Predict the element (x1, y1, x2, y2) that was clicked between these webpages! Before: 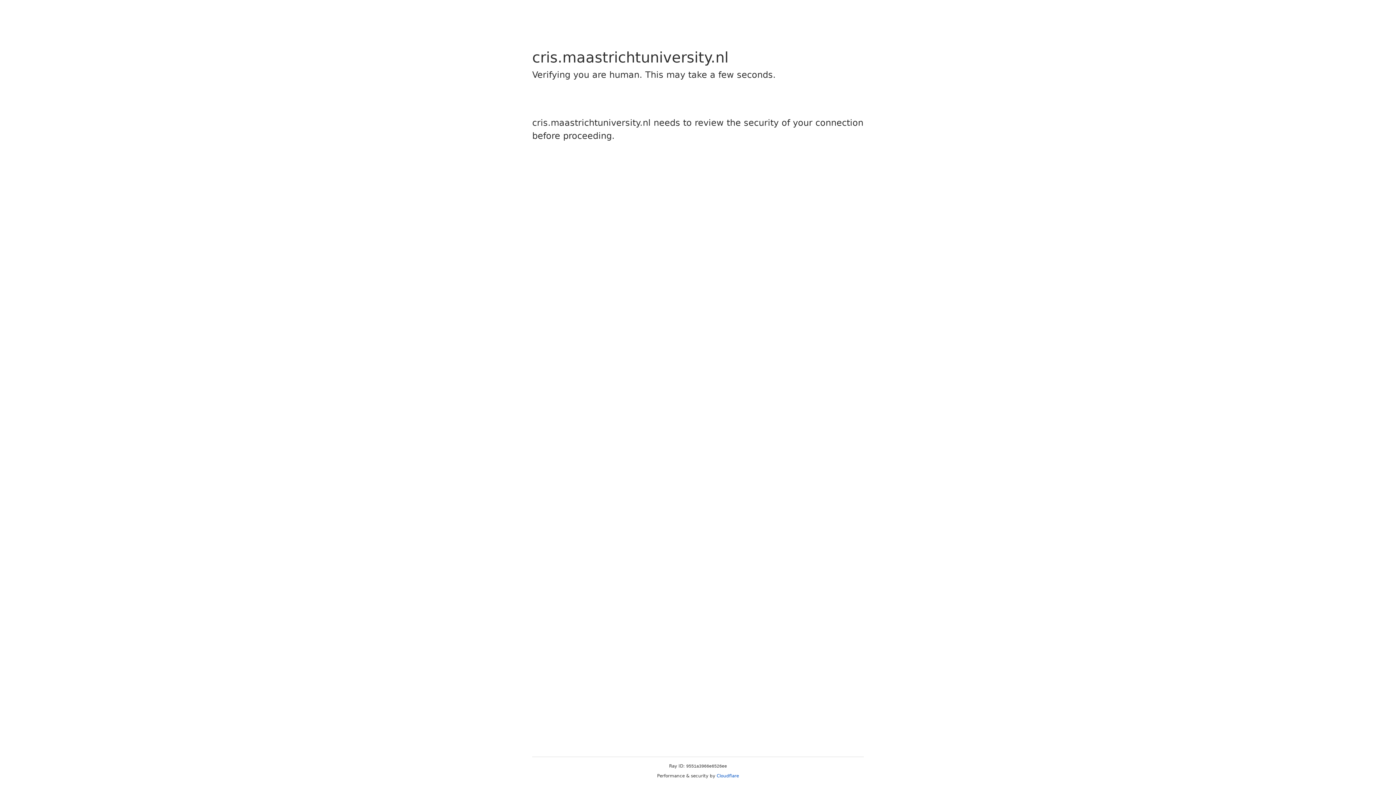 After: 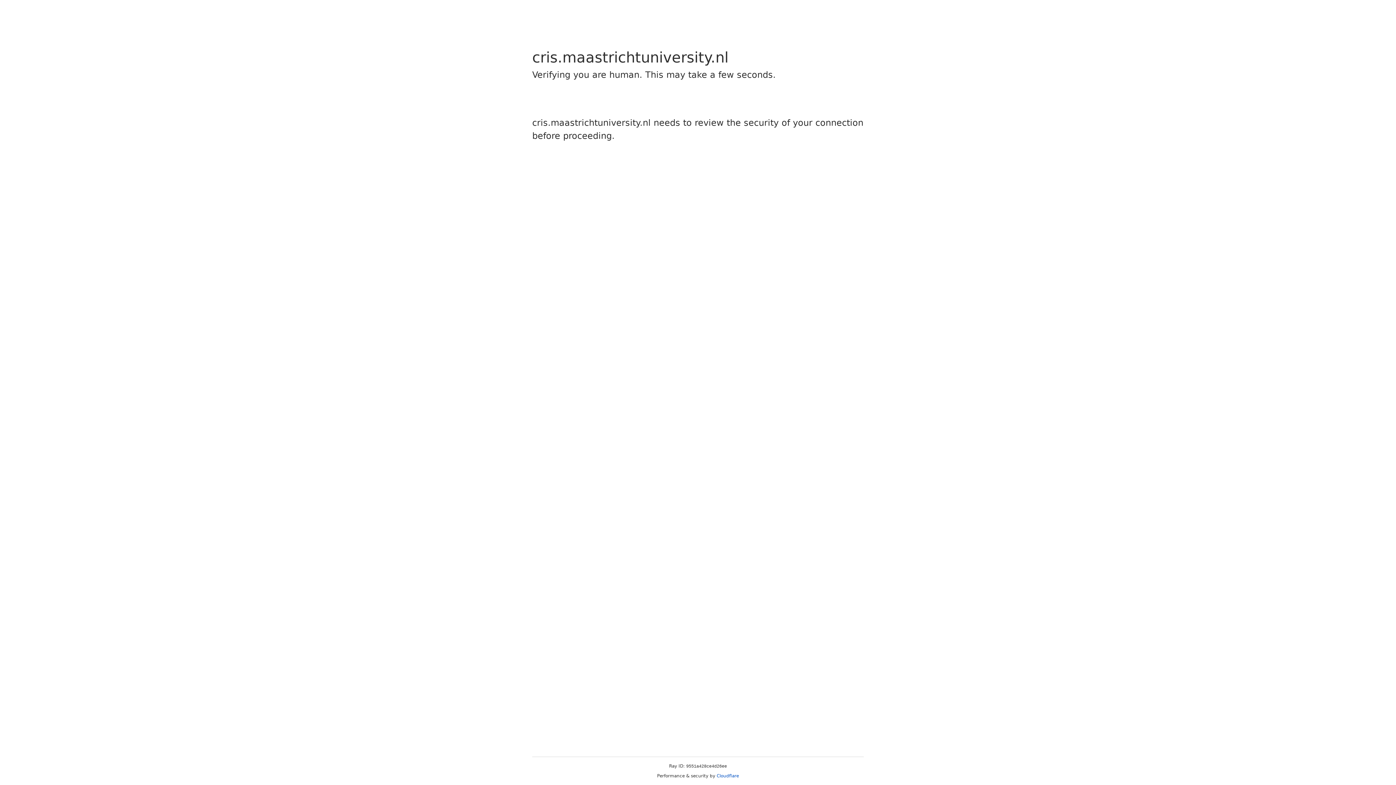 Action: label: Cloudflare bbox: (716, 773, 739, 778)